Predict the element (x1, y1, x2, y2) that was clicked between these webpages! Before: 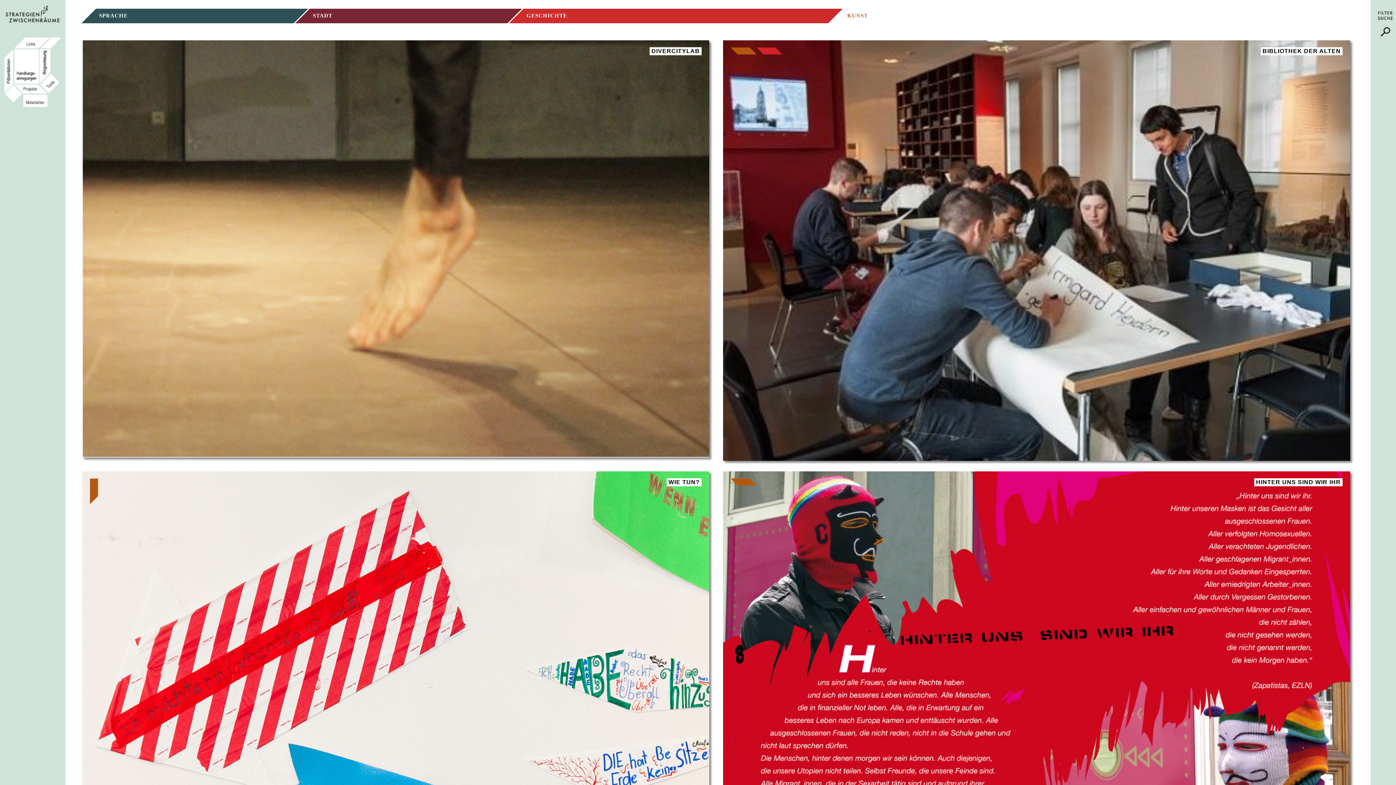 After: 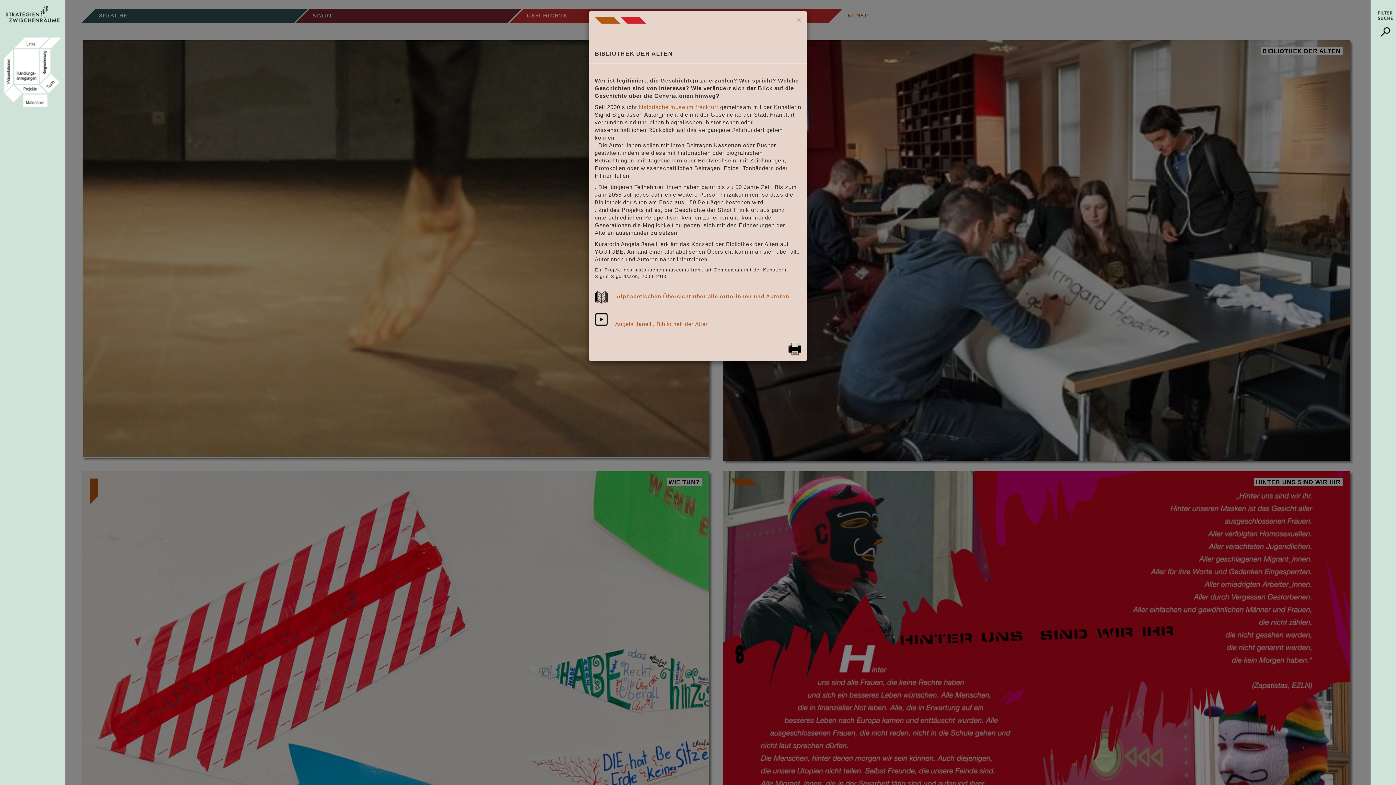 Action: bbox: (721, 38, 1352, 462) label: BIBLIOTHEK DER ALTEN
PROJEKTE
GESCHICHTE | KUNST

Ein Generationen übergreifendes Projekt des Historischen Museums Frankfurt gemeinsam mit der Künstlerin Sigrid Sigurdsson
historisches museum frankfurt, 2000–2105